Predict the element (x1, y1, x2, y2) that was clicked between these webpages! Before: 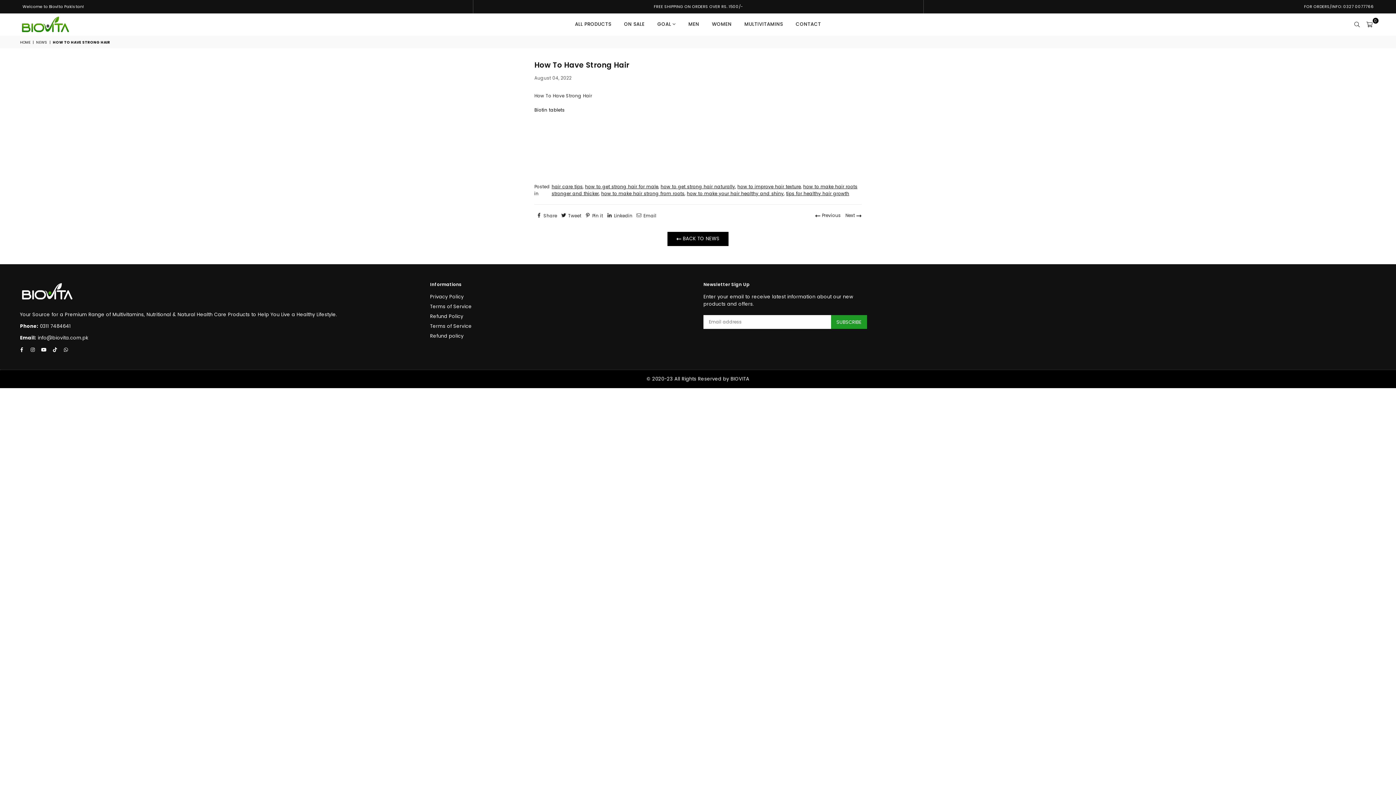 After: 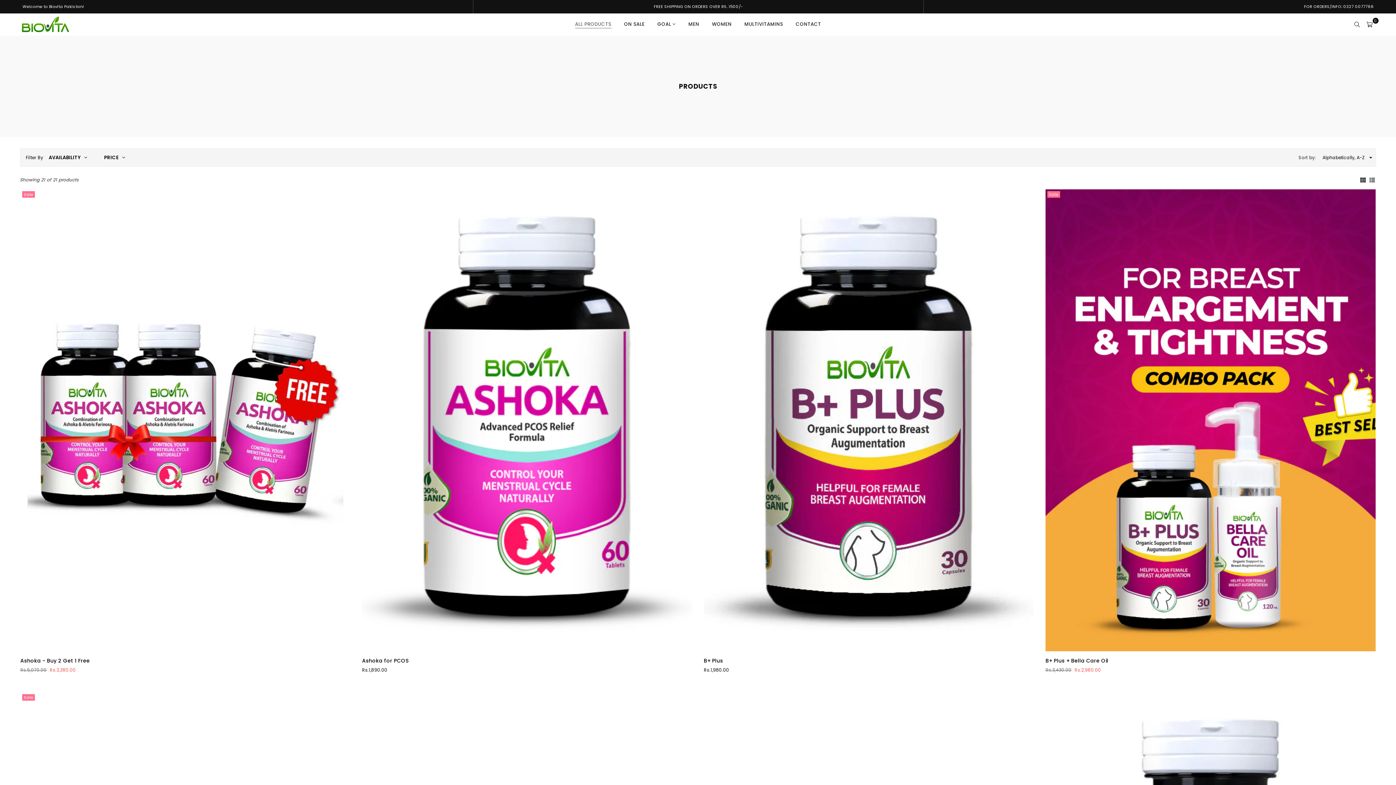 Action: bbox: (569, 16, 616, 31) label: ALL PRODUCTS